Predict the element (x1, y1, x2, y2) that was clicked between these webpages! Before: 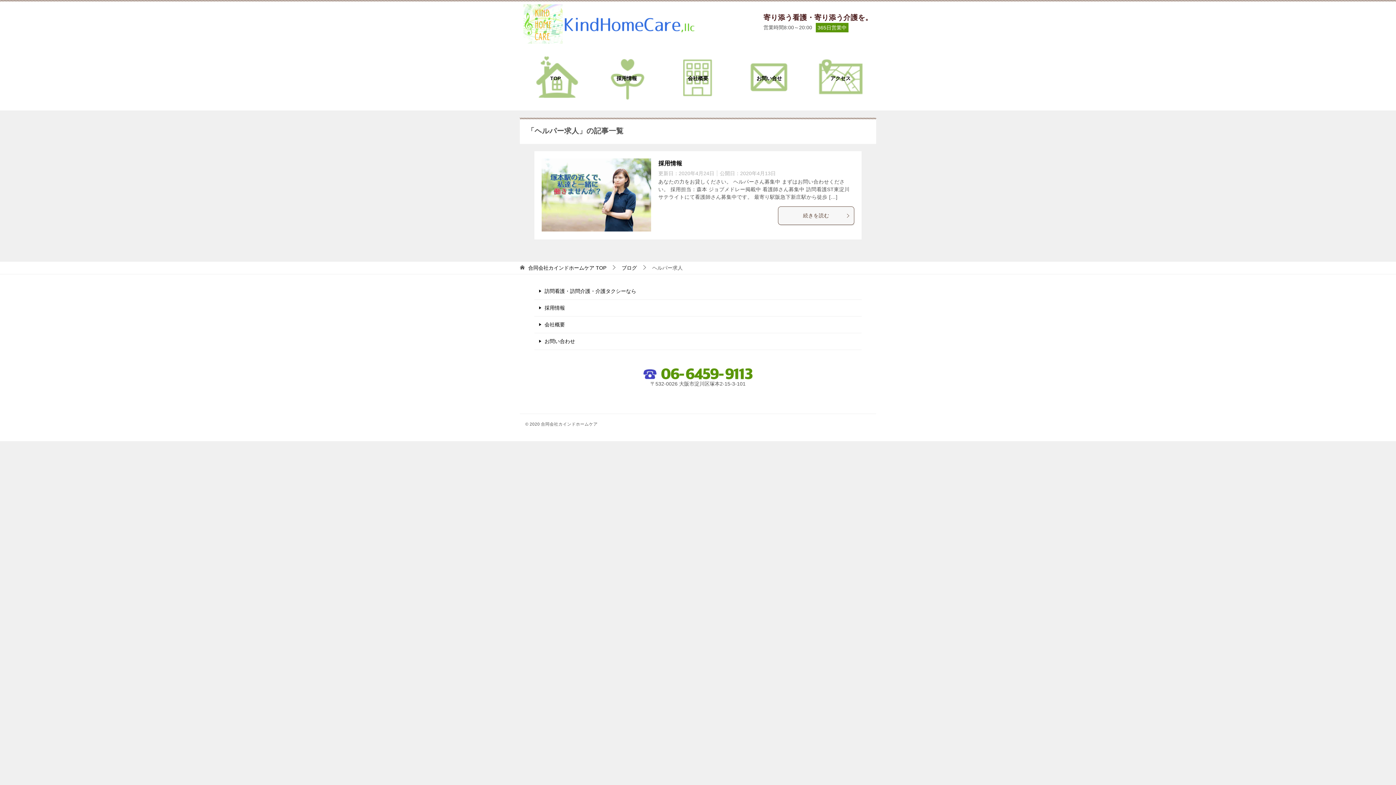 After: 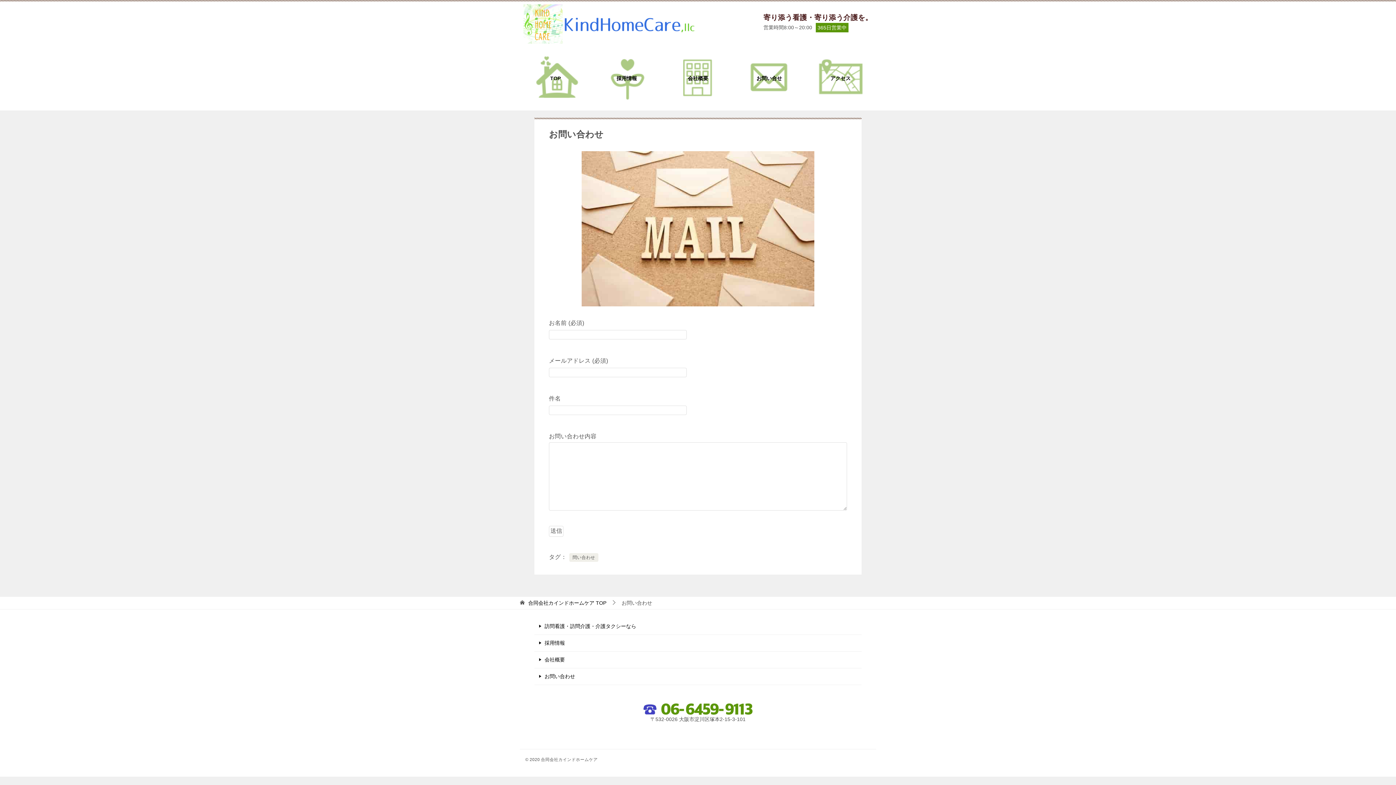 Action: bbox: (733, 46, 805, 110) label: お問い合せ